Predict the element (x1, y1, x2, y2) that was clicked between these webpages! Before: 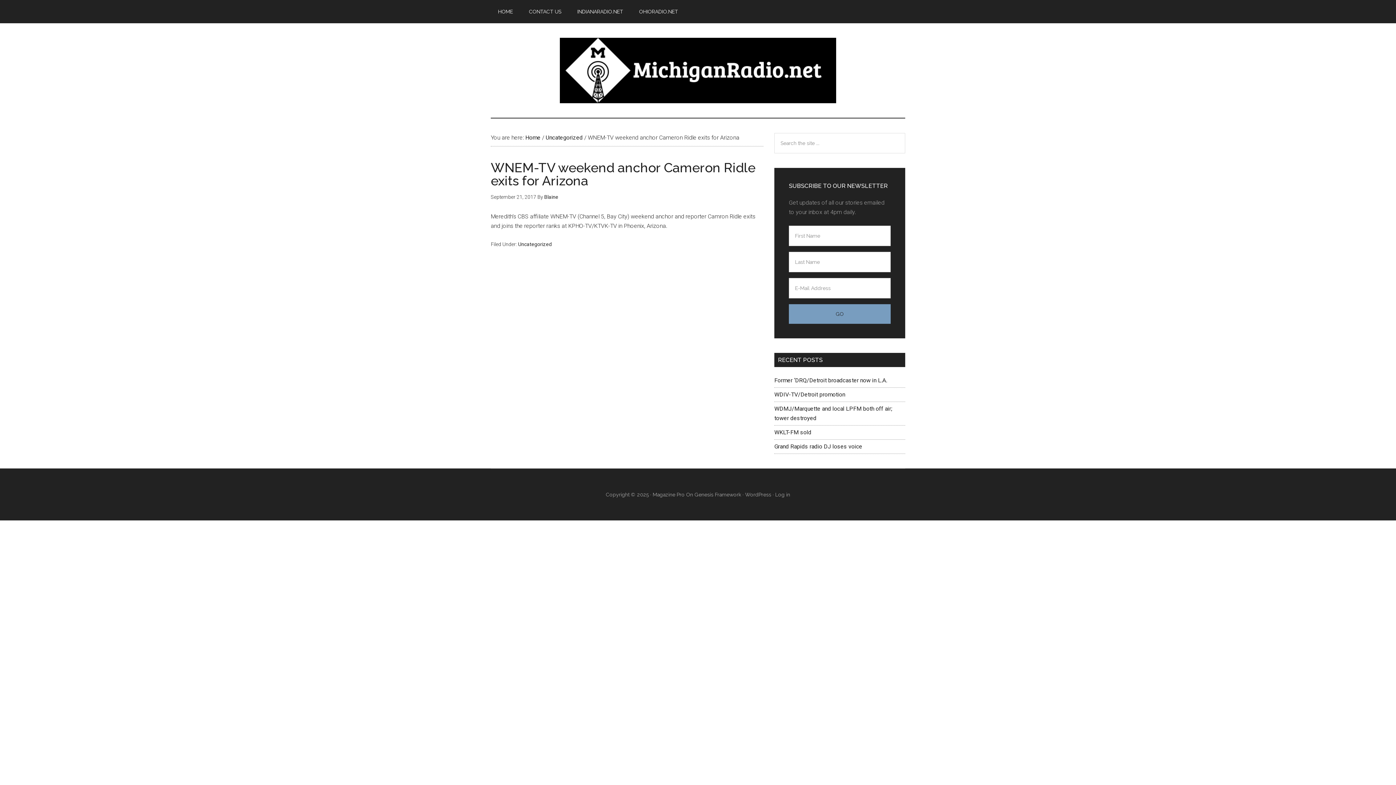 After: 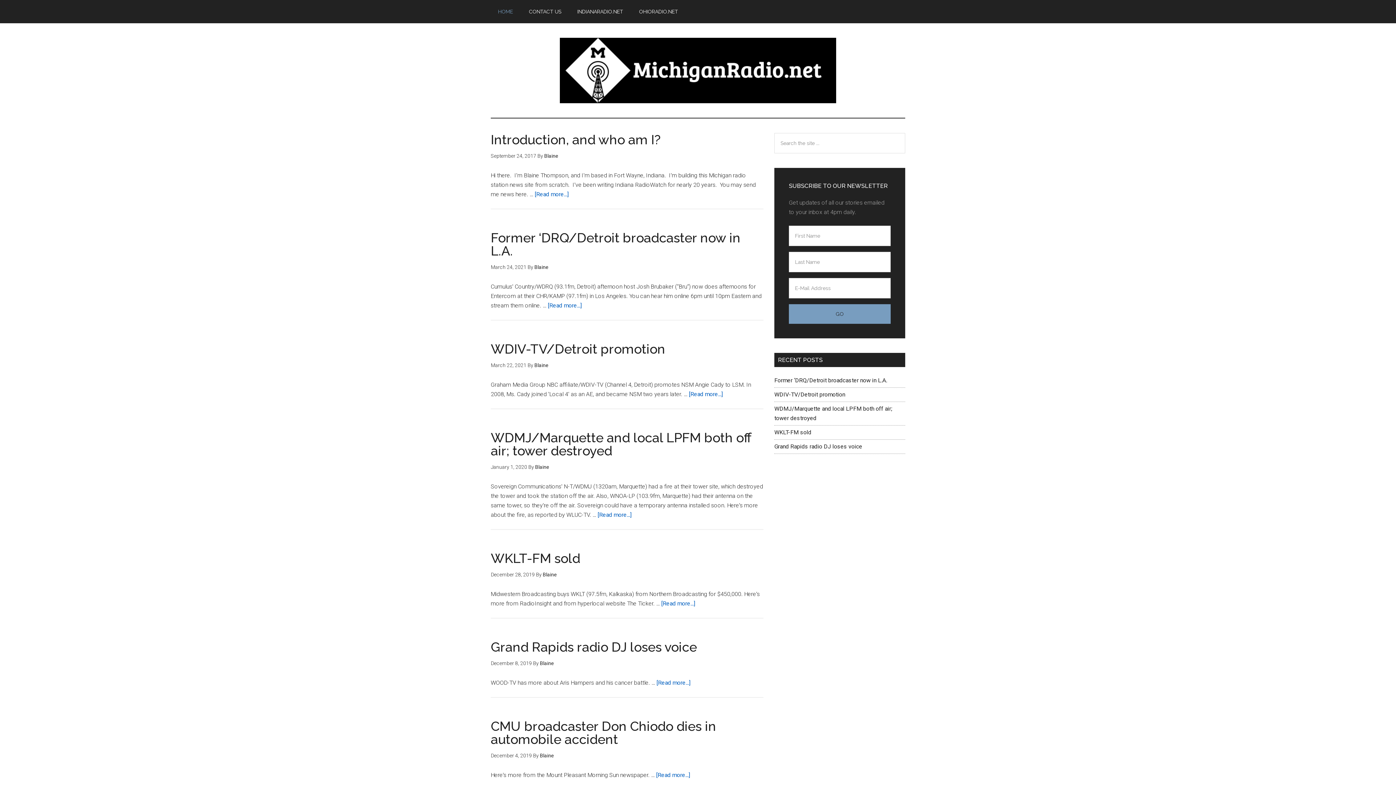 Action: label: Home bbox: (525, 134, 540, 141)